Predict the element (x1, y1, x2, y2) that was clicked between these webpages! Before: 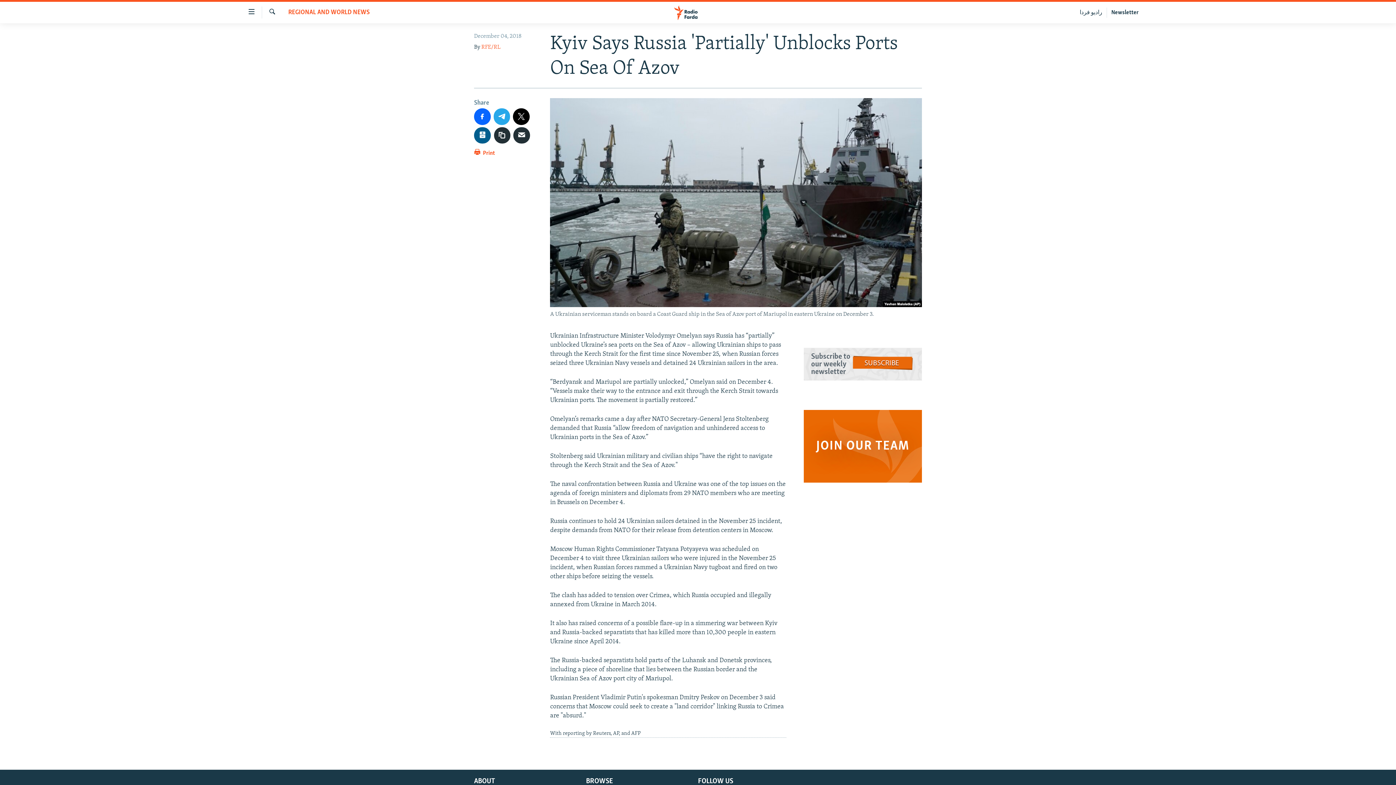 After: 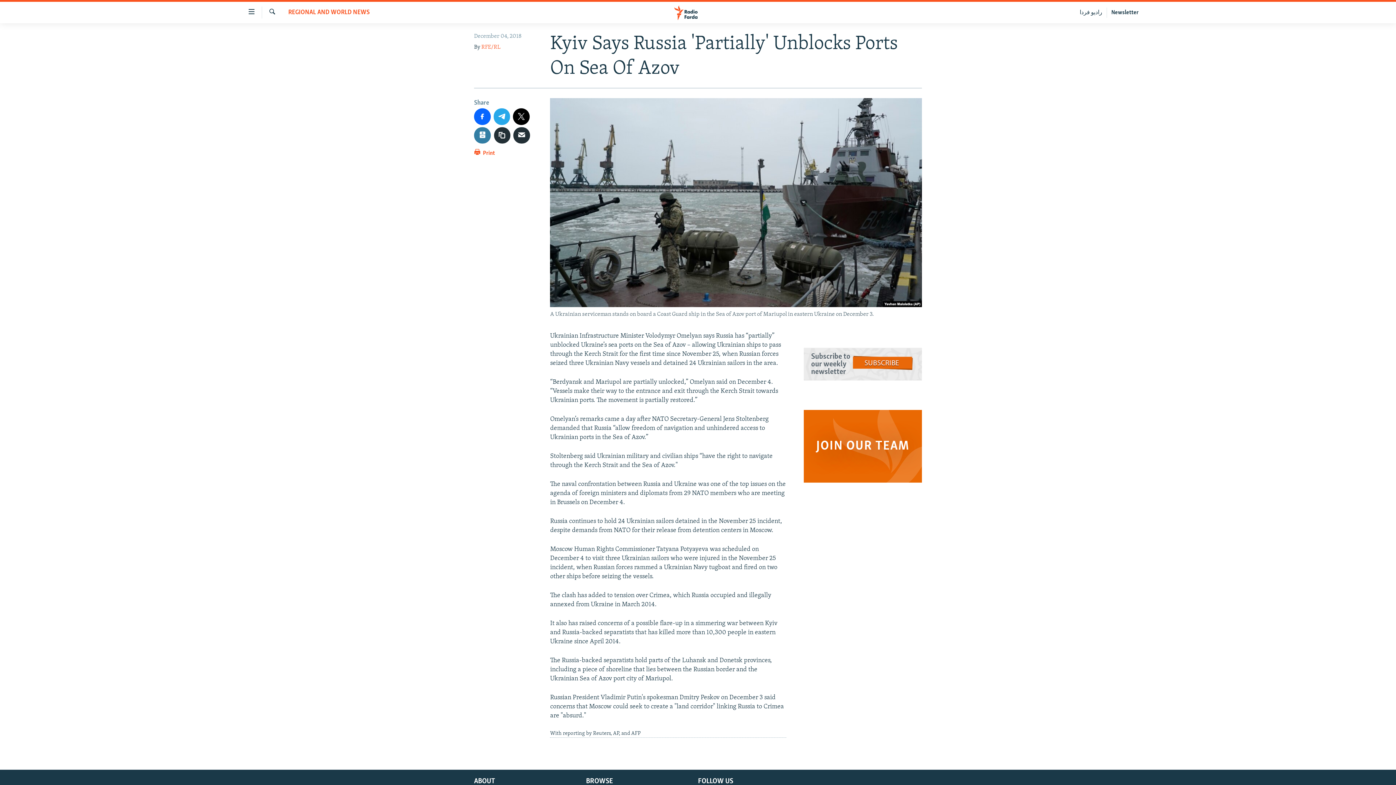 Action: bbox: (474, 127, 490, 143)